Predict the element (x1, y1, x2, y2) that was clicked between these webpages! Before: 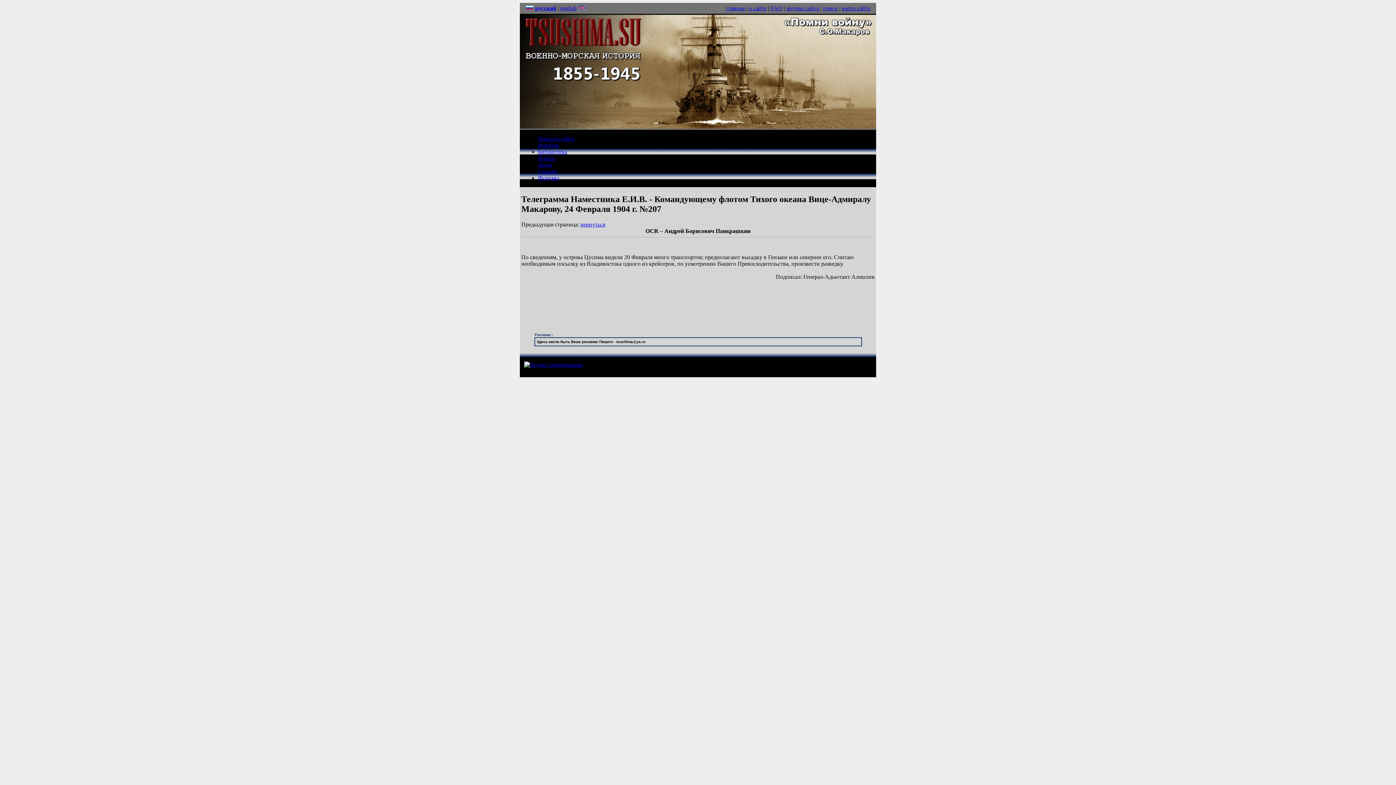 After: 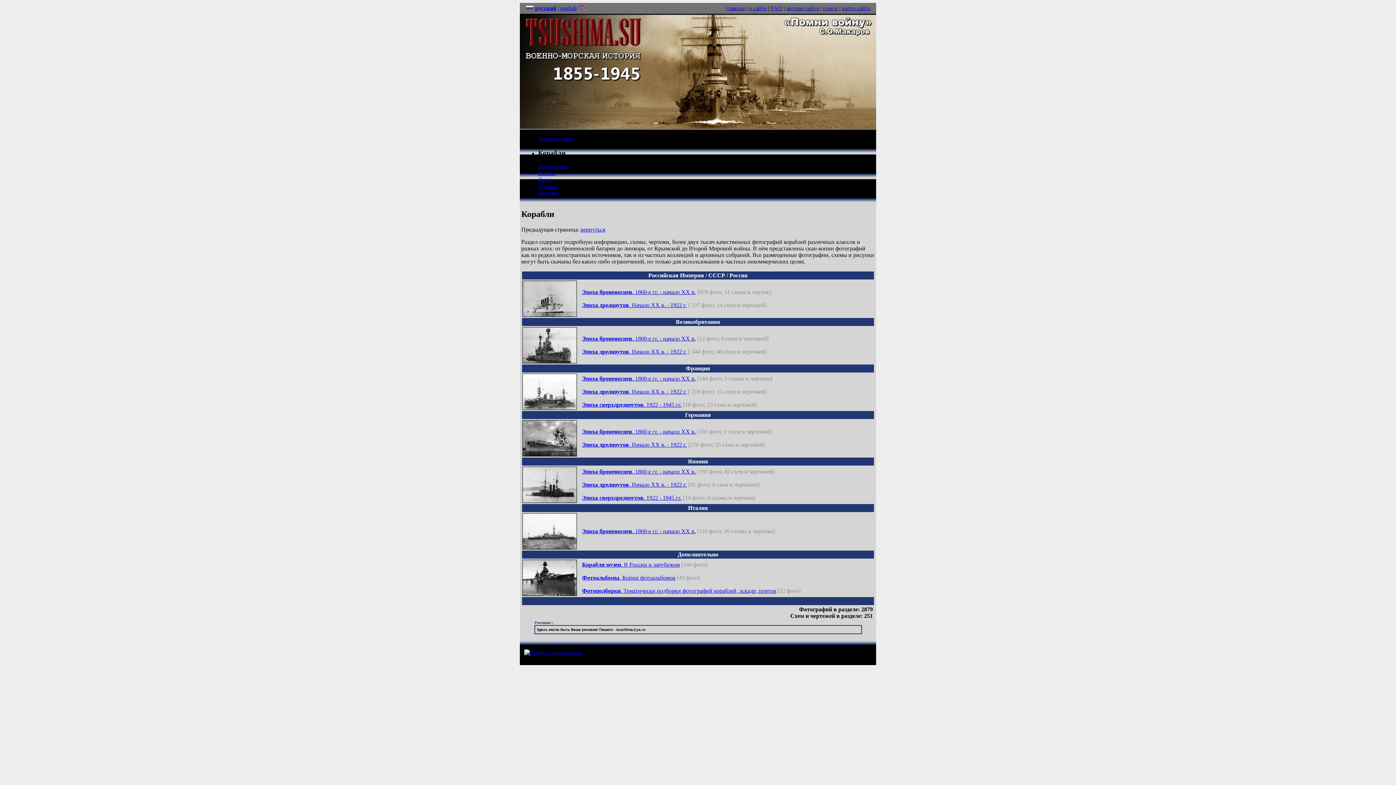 Action: bbox: (538, 142, 559, 148) label: Корабли